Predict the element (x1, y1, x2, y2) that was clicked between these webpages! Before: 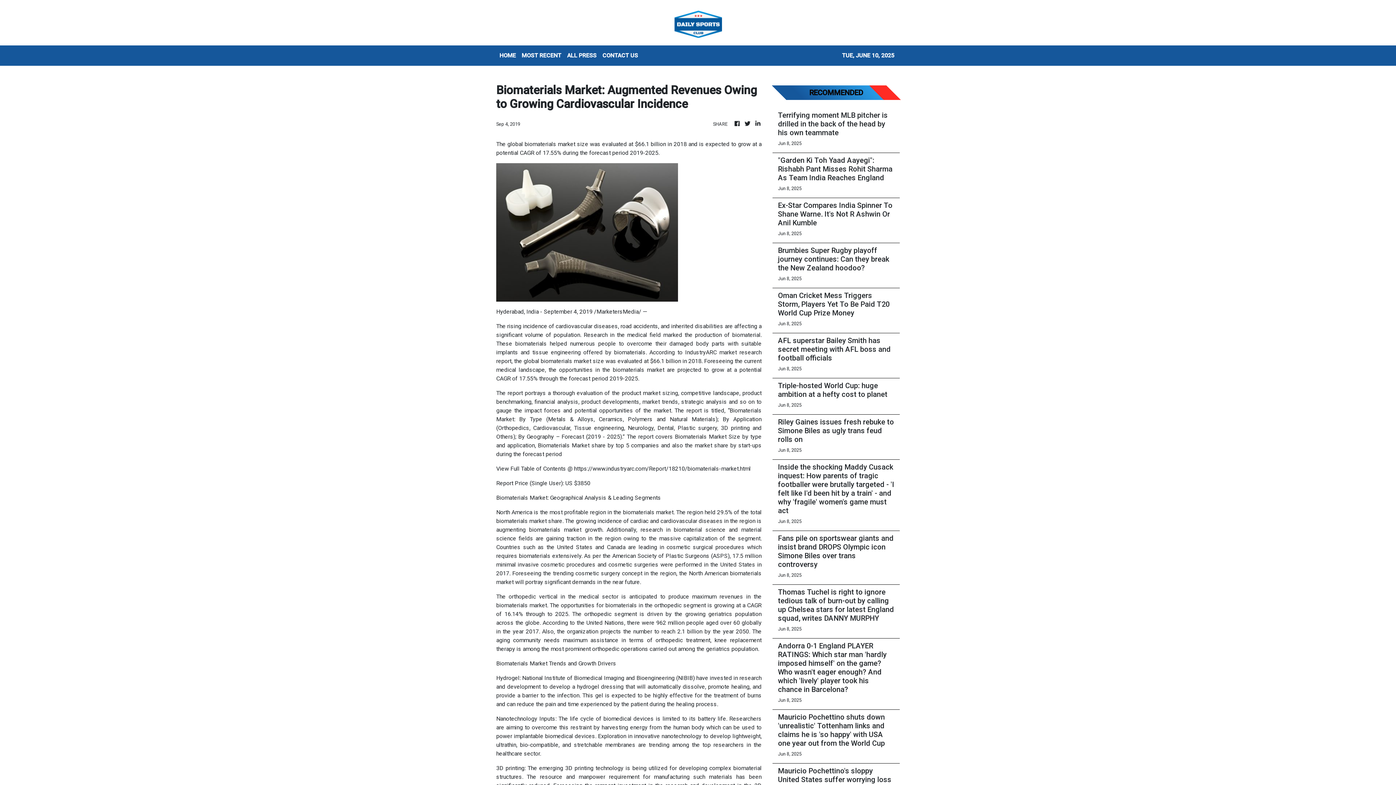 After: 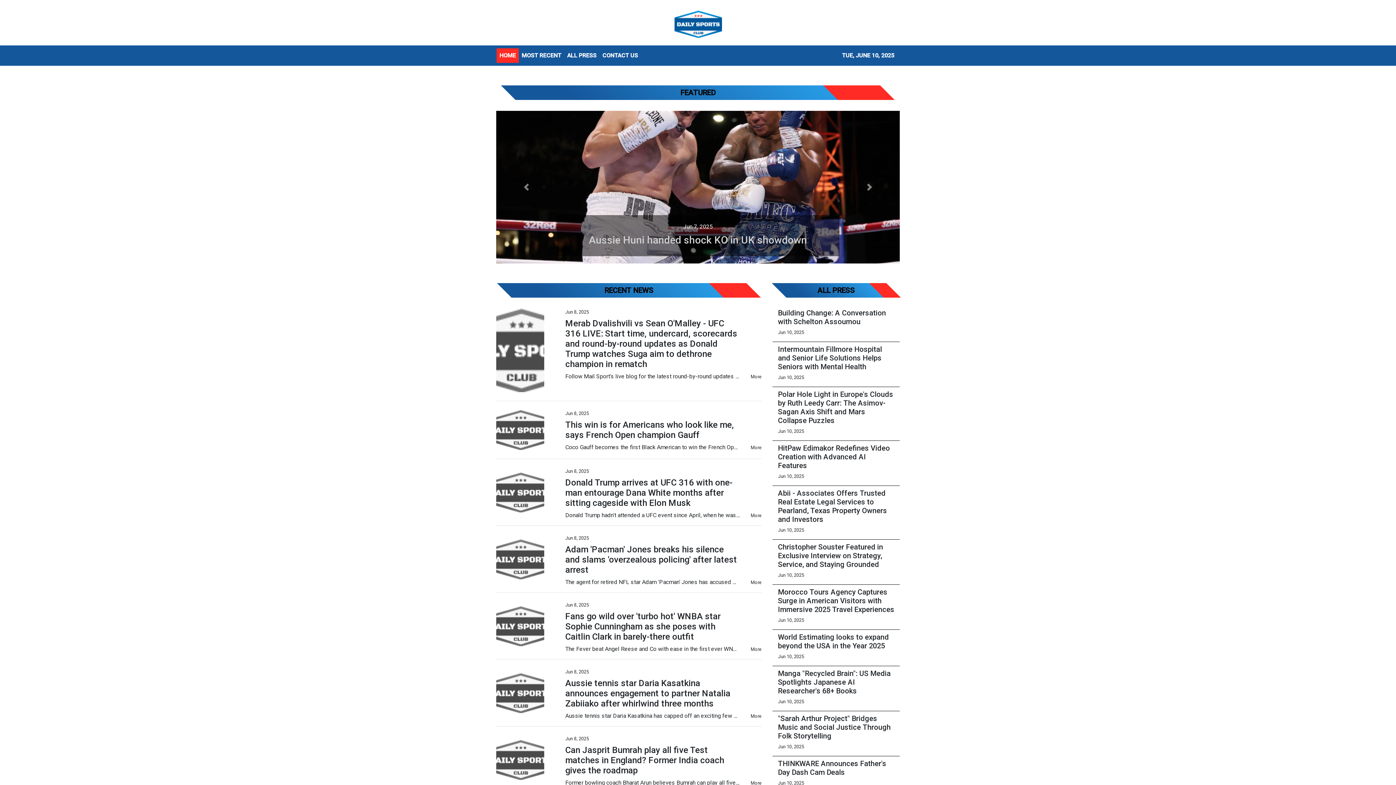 Action: bbox: (674, 8, 722, 39)